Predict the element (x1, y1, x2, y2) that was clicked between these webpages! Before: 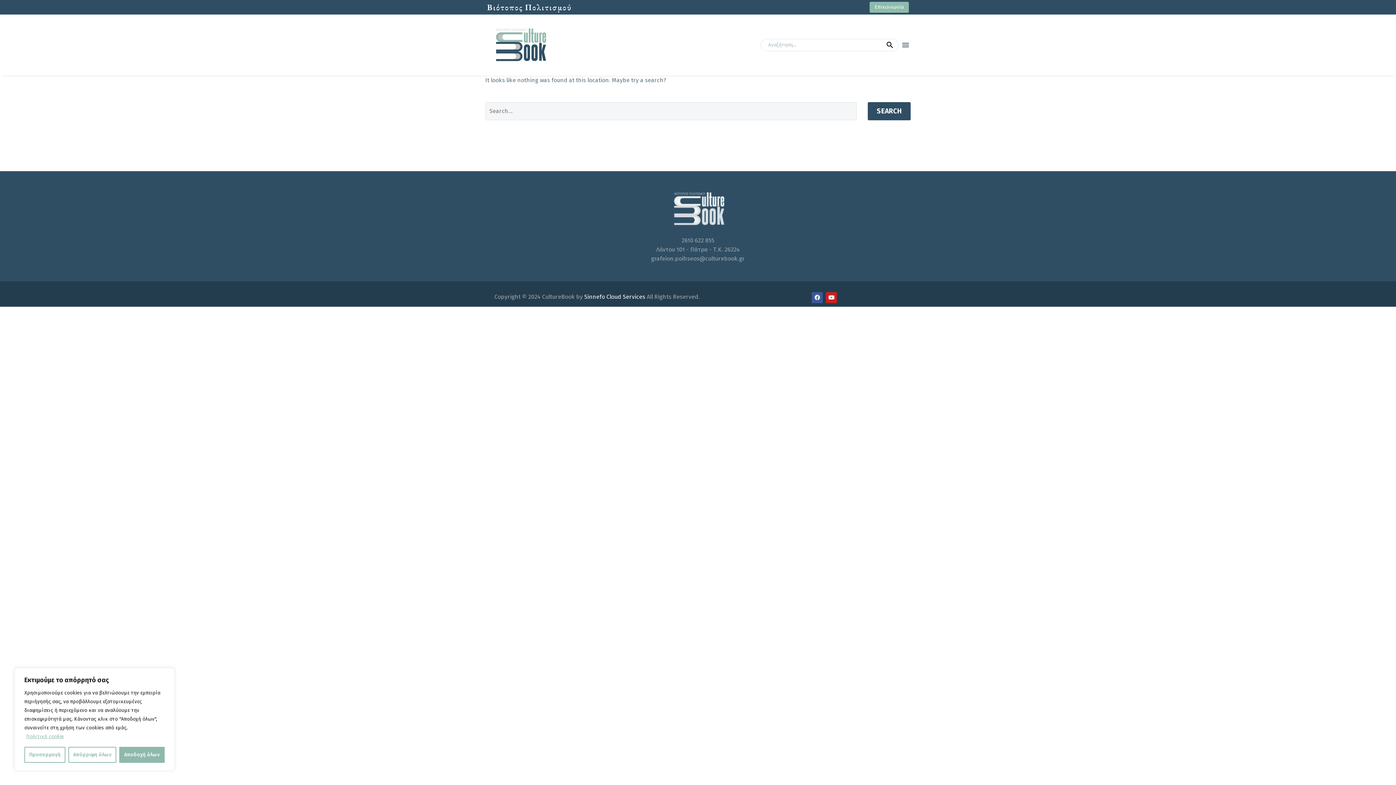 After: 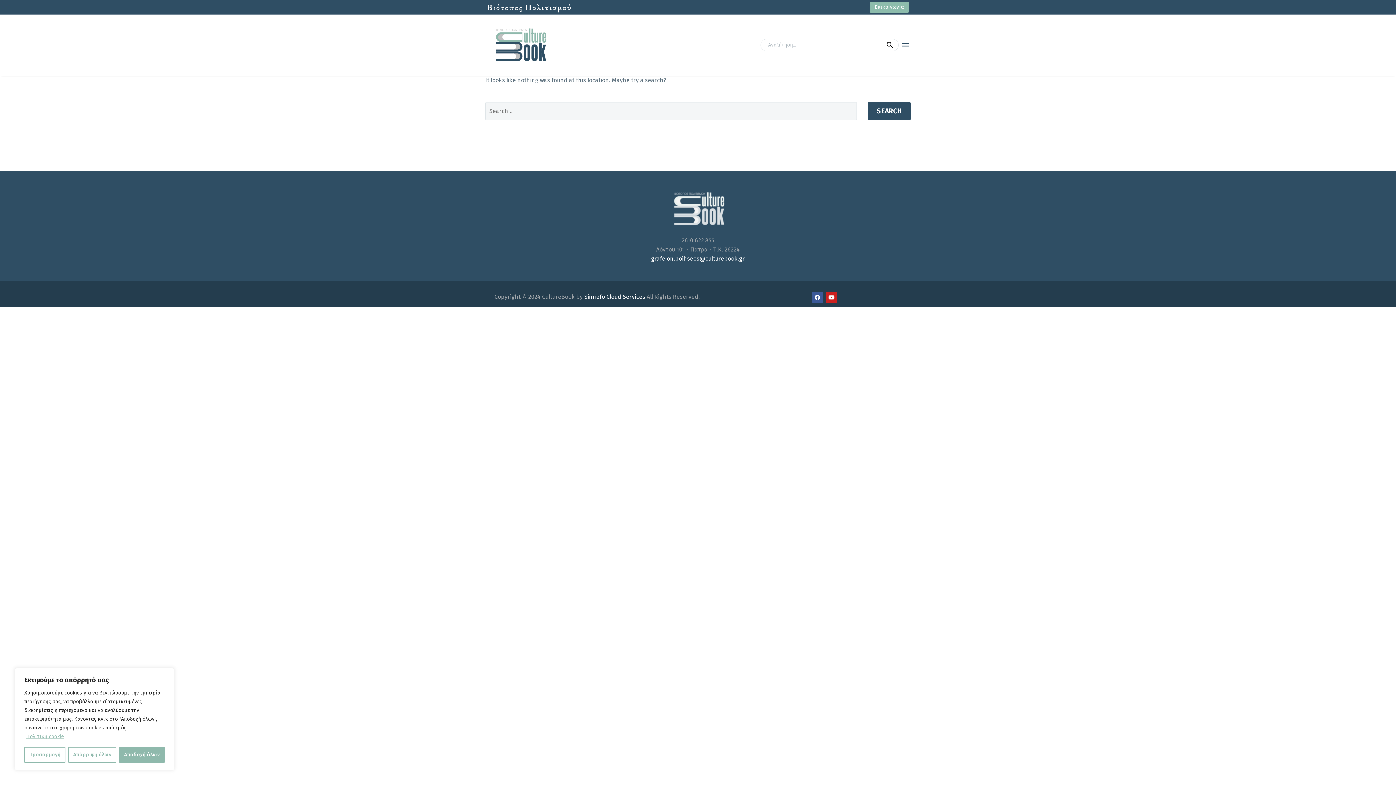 Action: label: grafeion.poihseos@culturebook.gr bbox: (632, 254, 763, 263)